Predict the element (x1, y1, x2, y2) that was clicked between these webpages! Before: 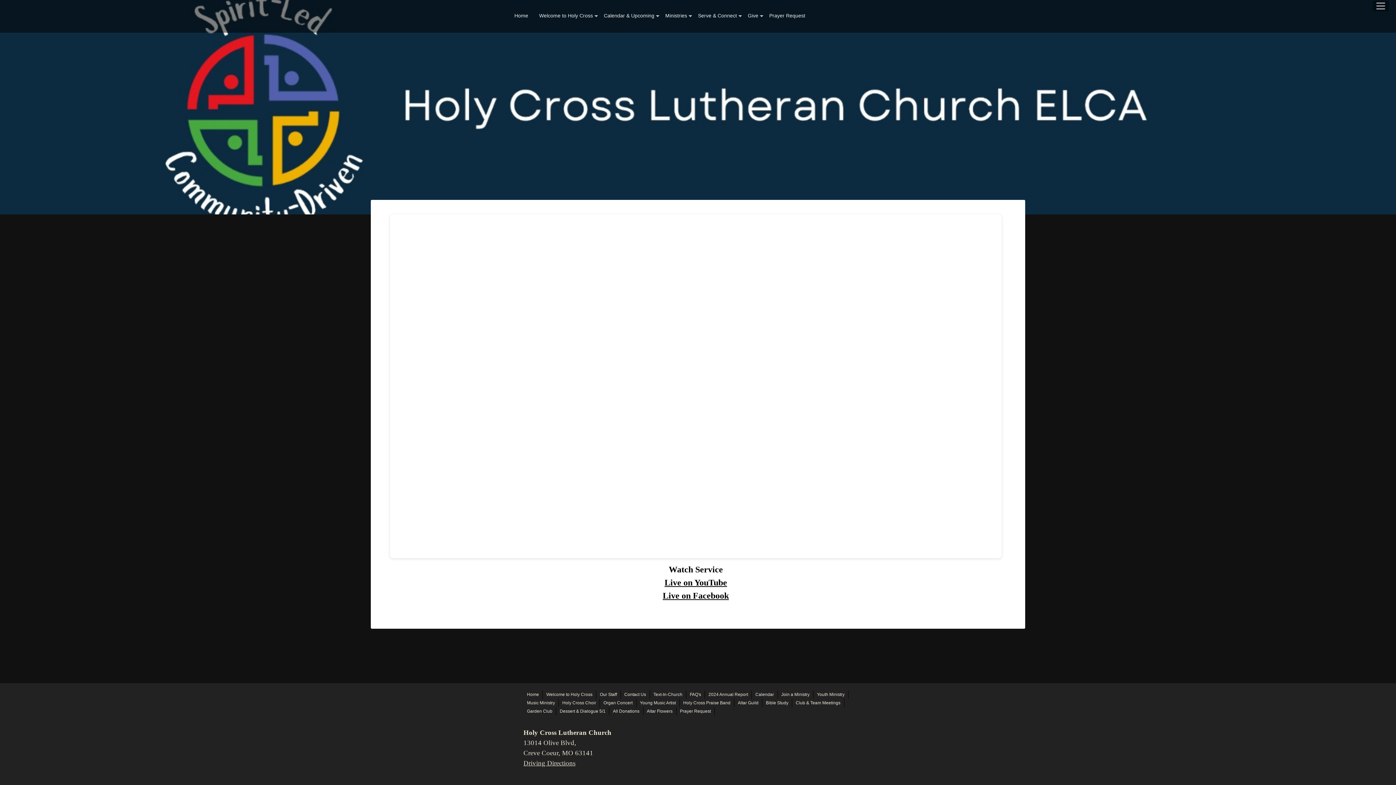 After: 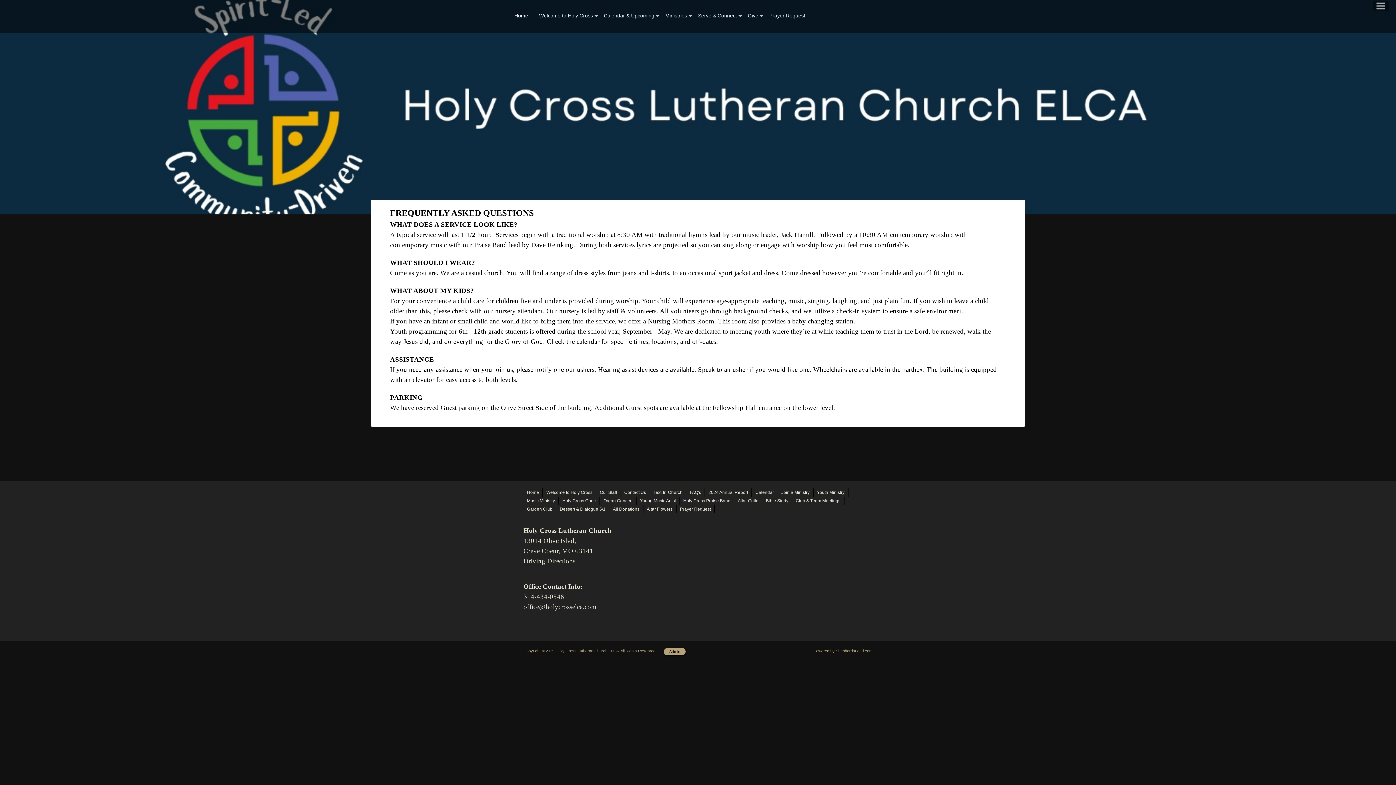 Action: label: FAQ's bbox: (686, 690, 705, 699)